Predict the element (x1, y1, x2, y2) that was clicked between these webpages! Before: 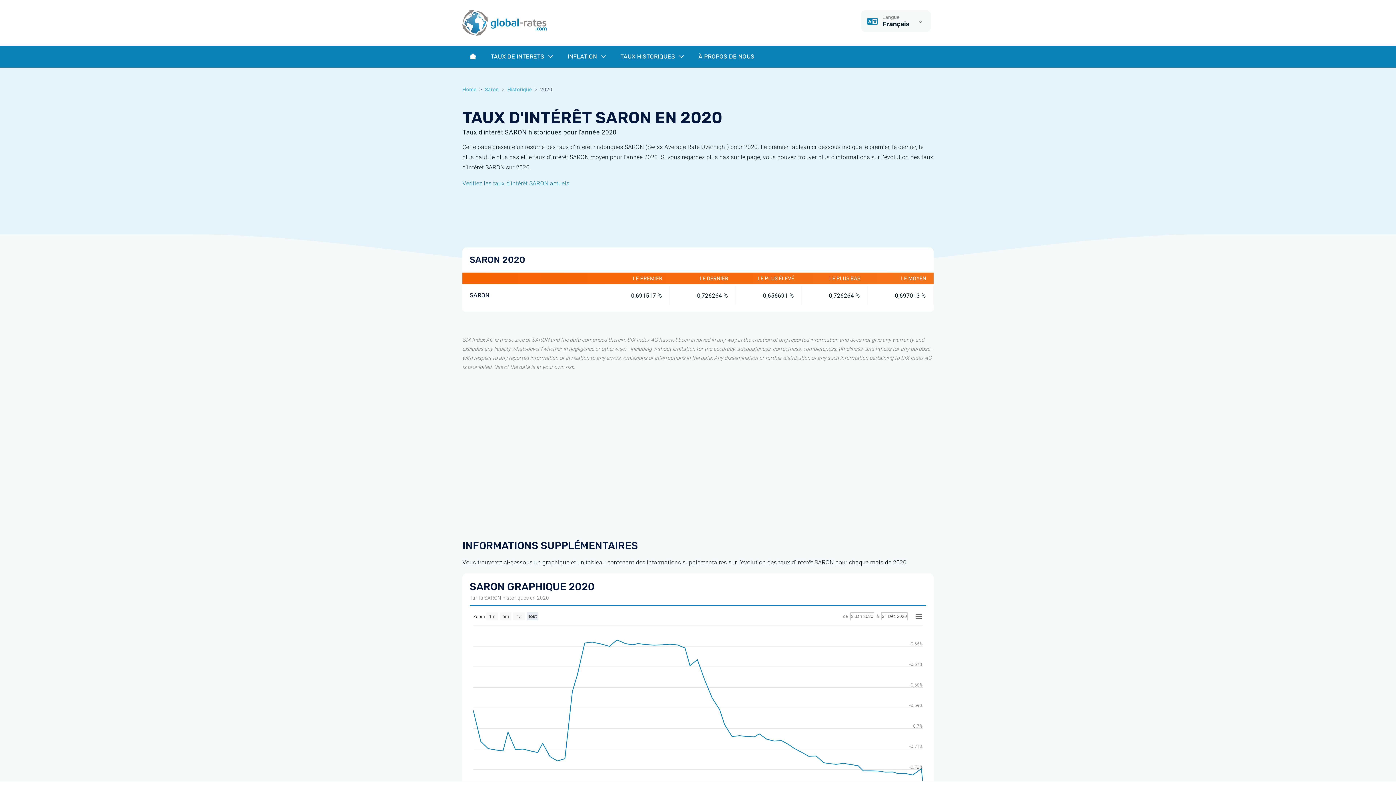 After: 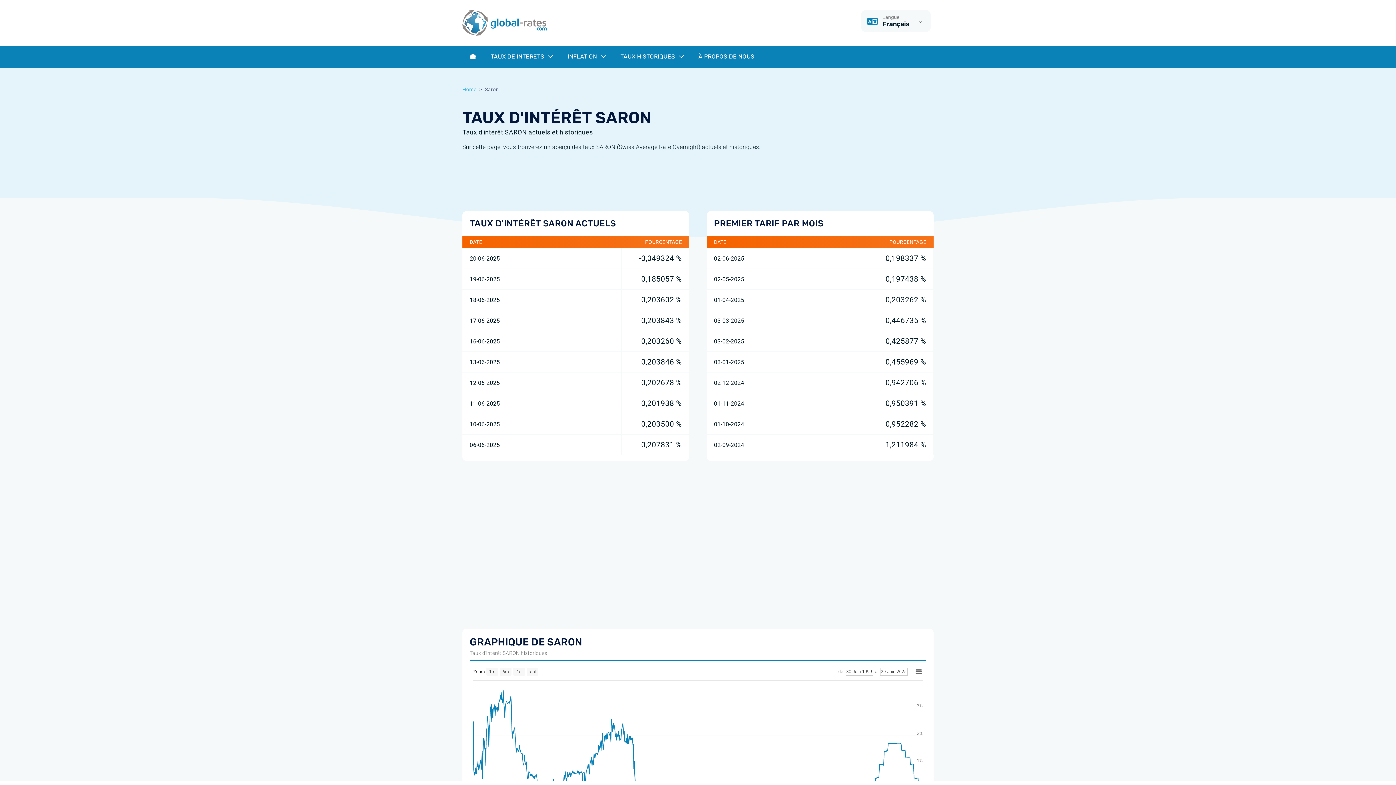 Action: bbox: (469, 292, 489, 298) label: SARON